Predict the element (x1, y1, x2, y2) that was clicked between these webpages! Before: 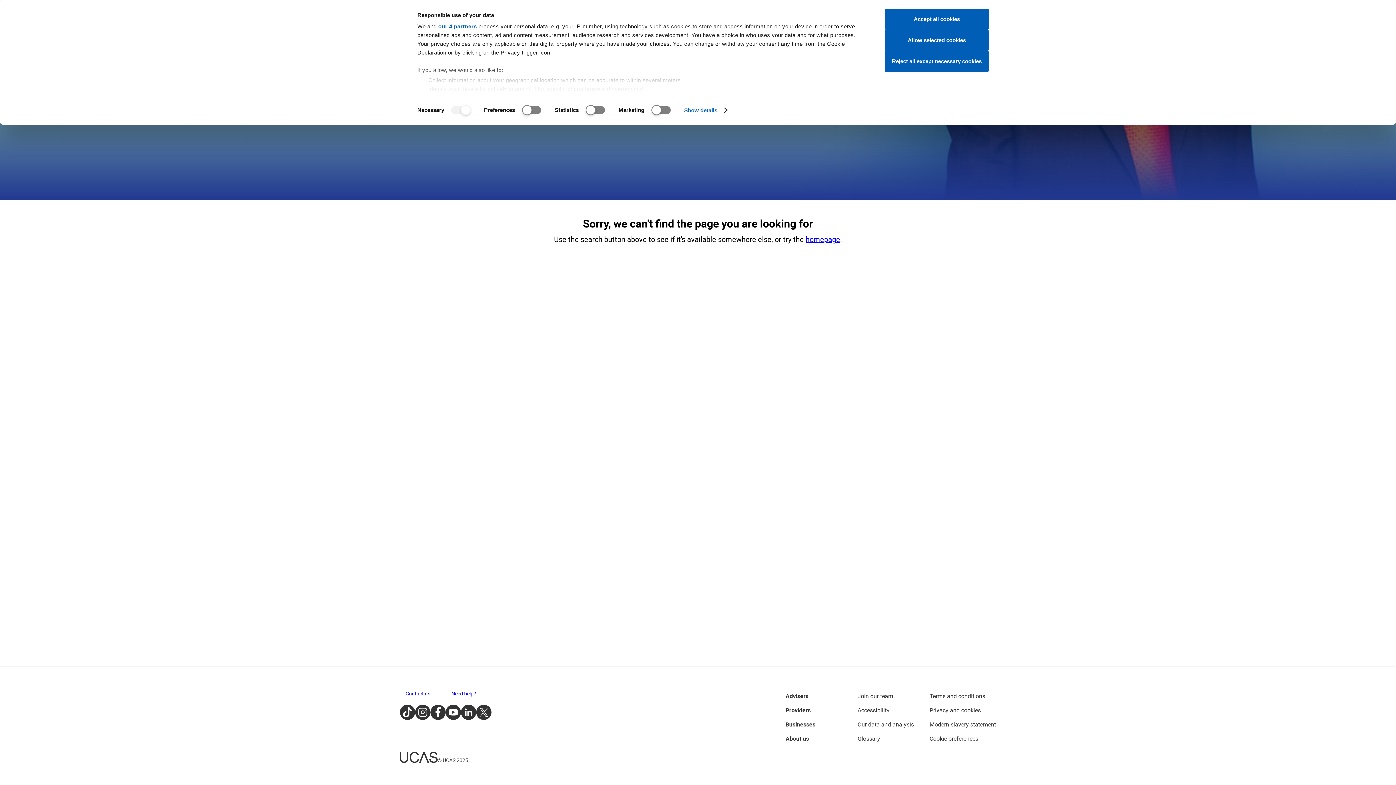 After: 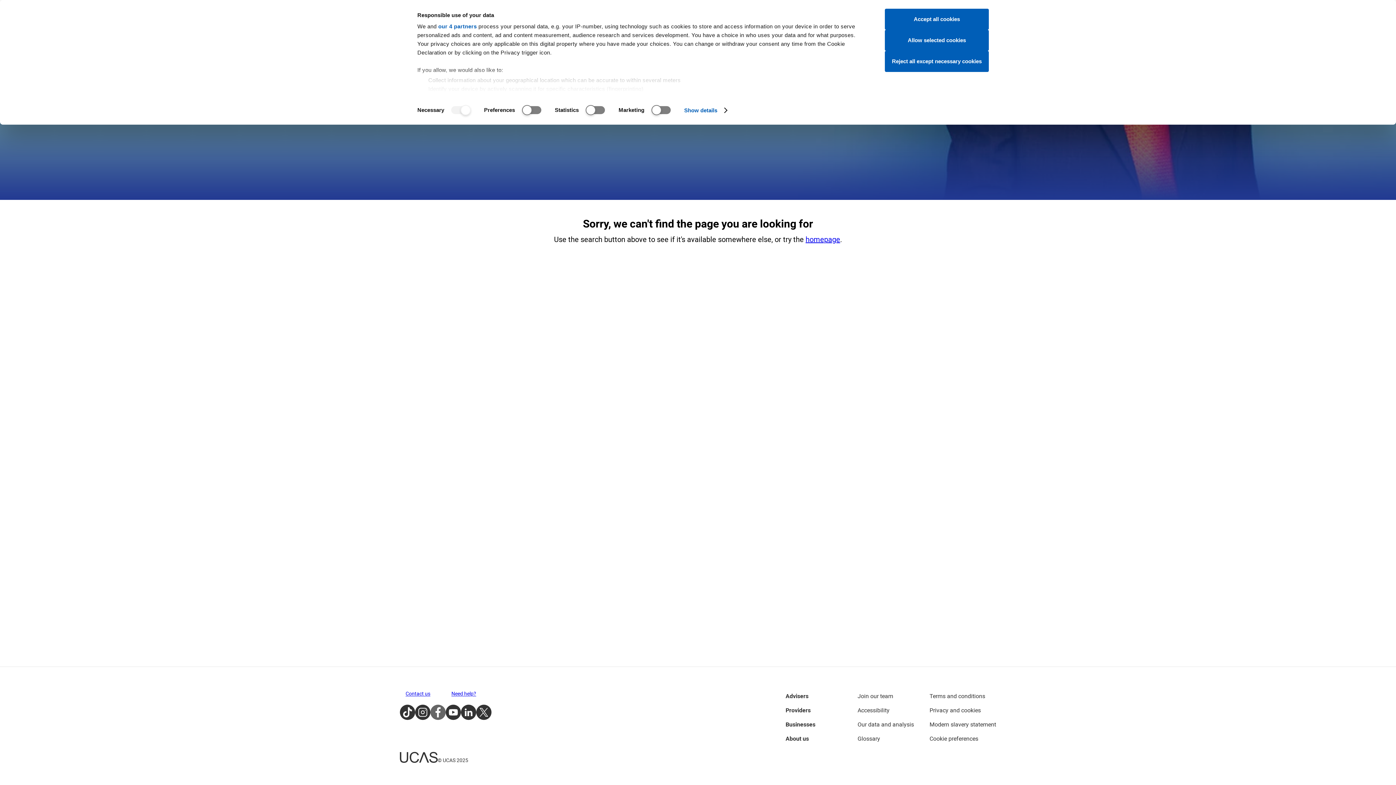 Action: bbox: (430, 705, 445, 720) label: Facebook